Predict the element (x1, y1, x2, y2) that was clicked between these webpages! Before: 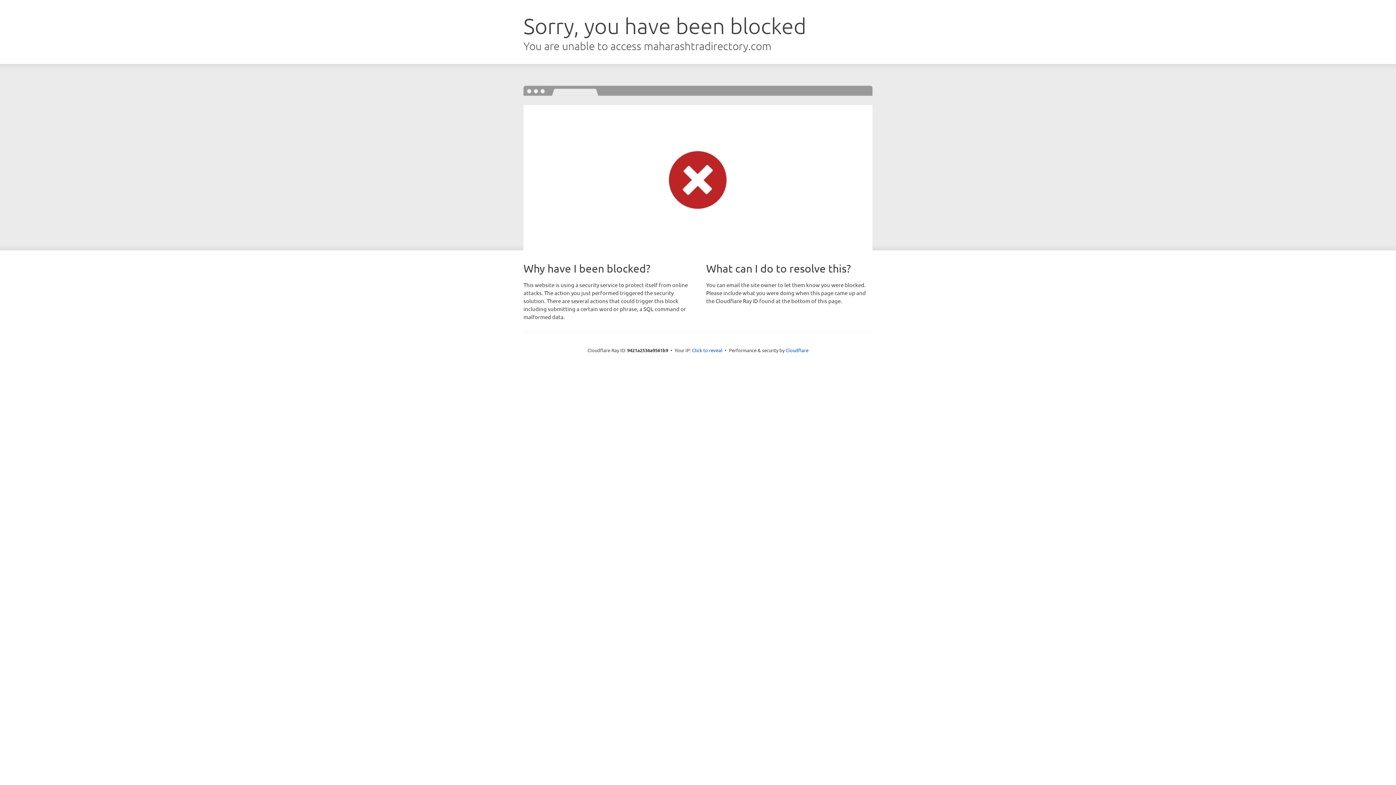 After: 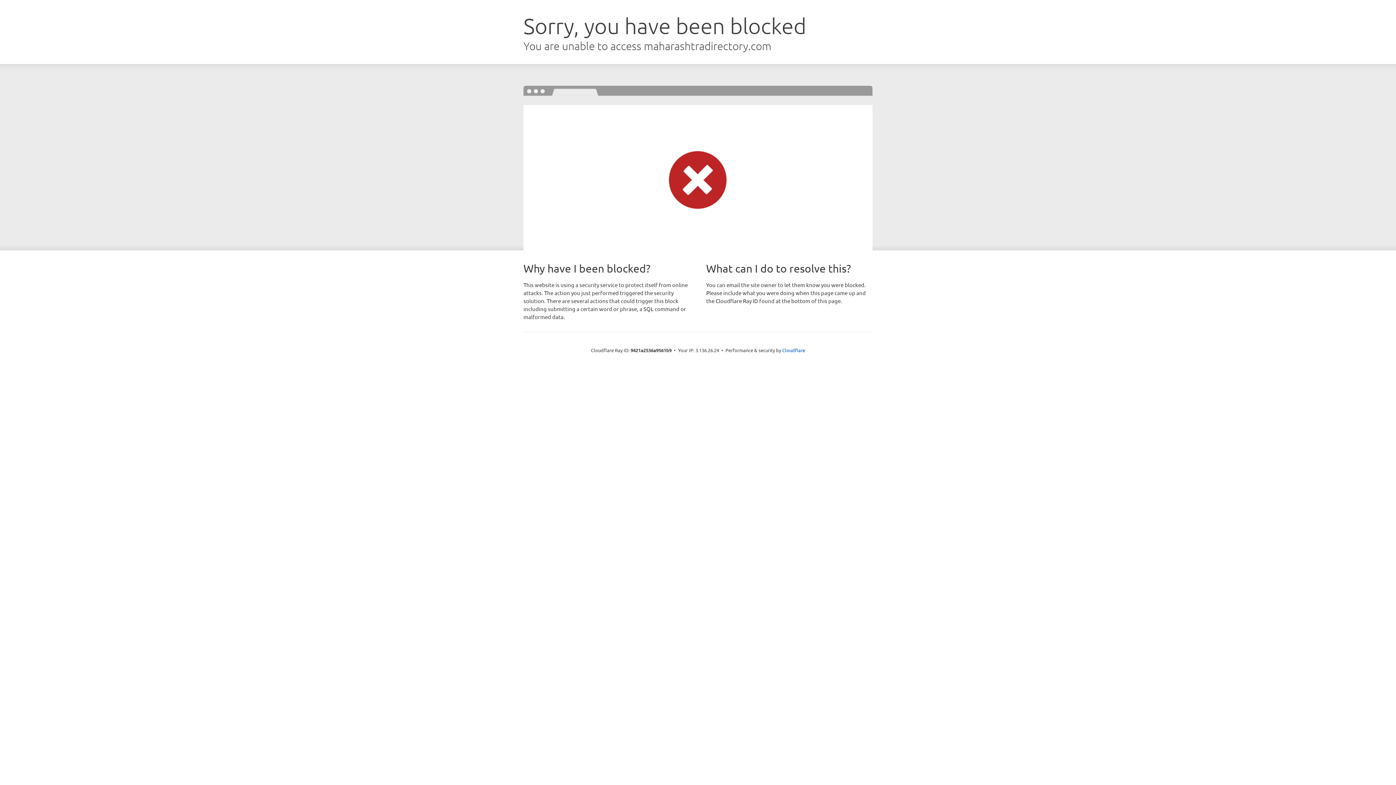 Action: label: Click to reveal bbox: (692, 346, 722, 353)